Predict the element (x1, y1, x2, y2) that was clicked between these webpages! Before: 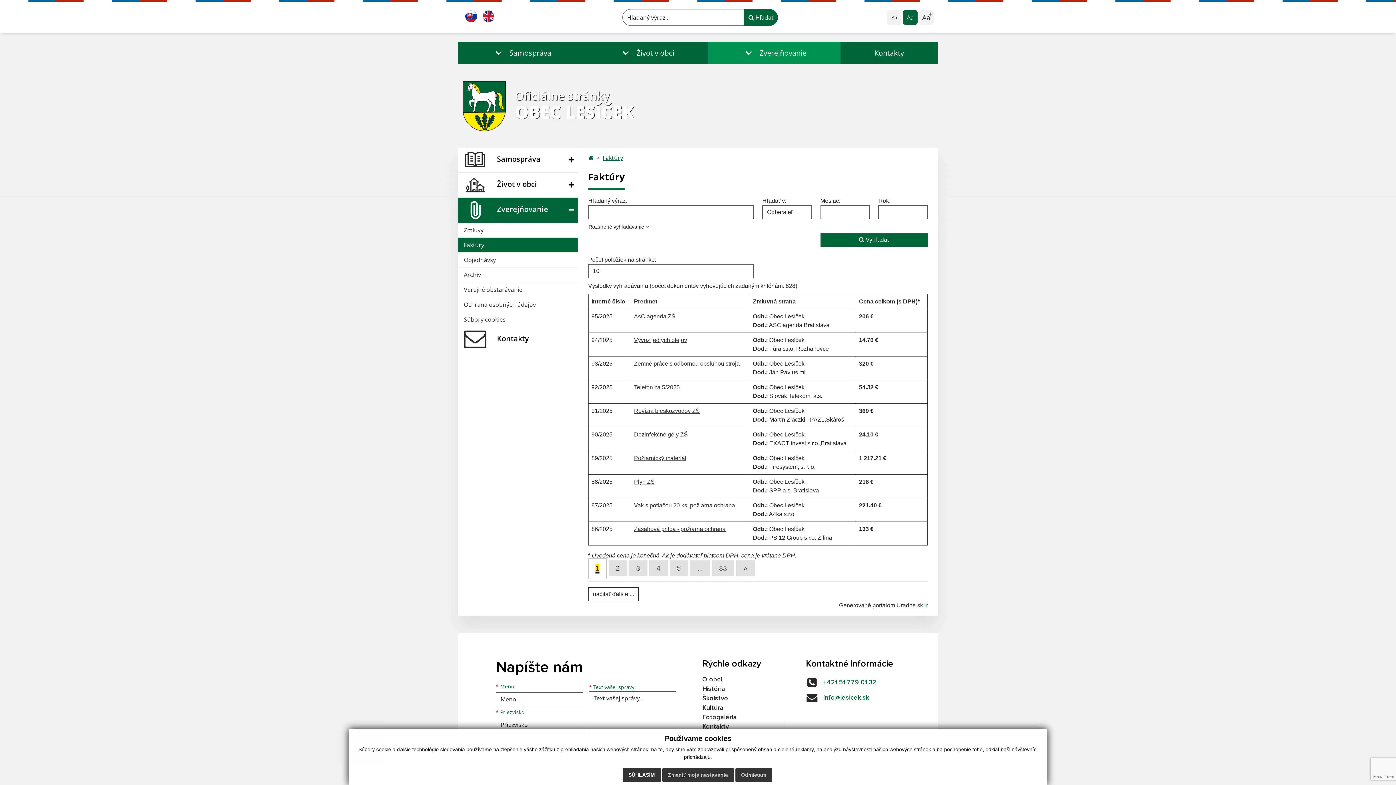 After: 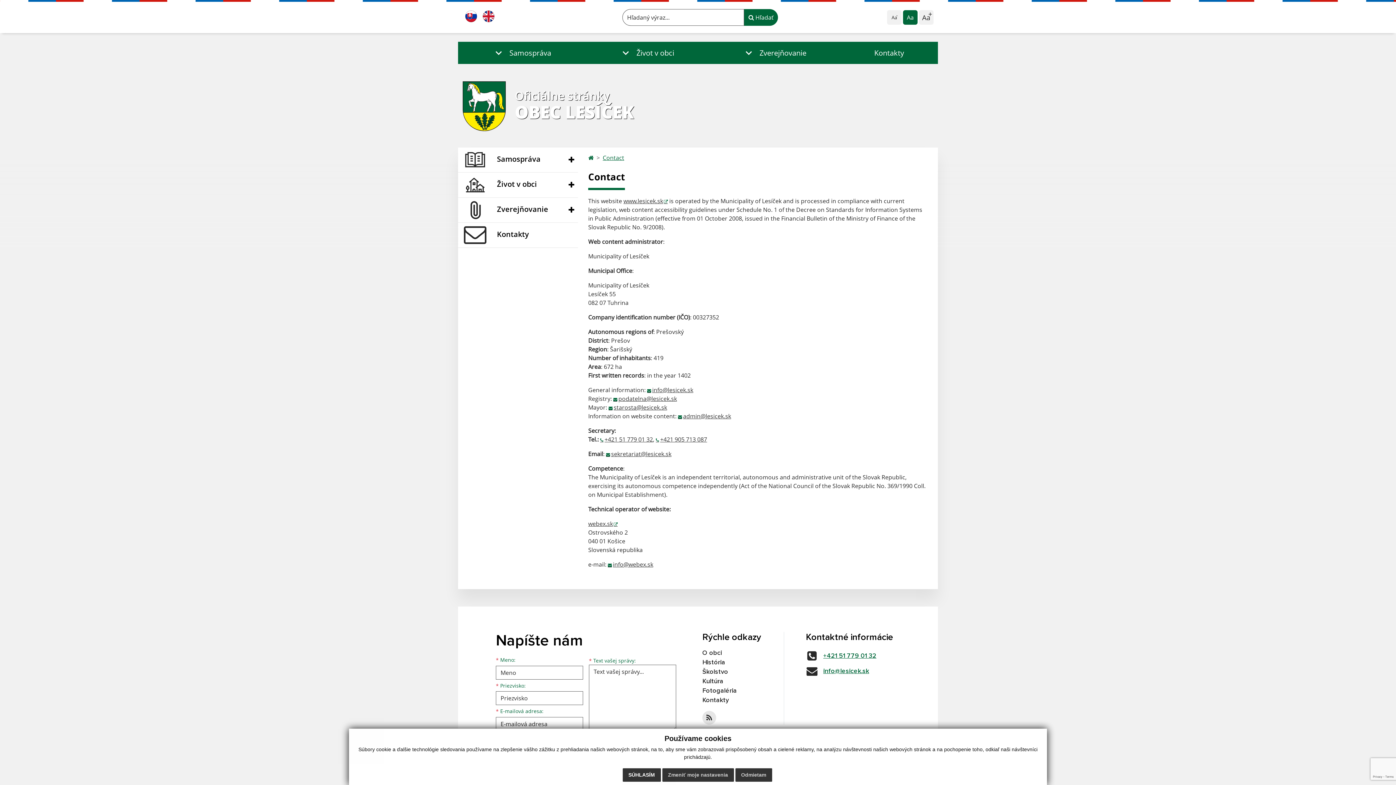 Action: bbox: (480, 9, 497, 23)